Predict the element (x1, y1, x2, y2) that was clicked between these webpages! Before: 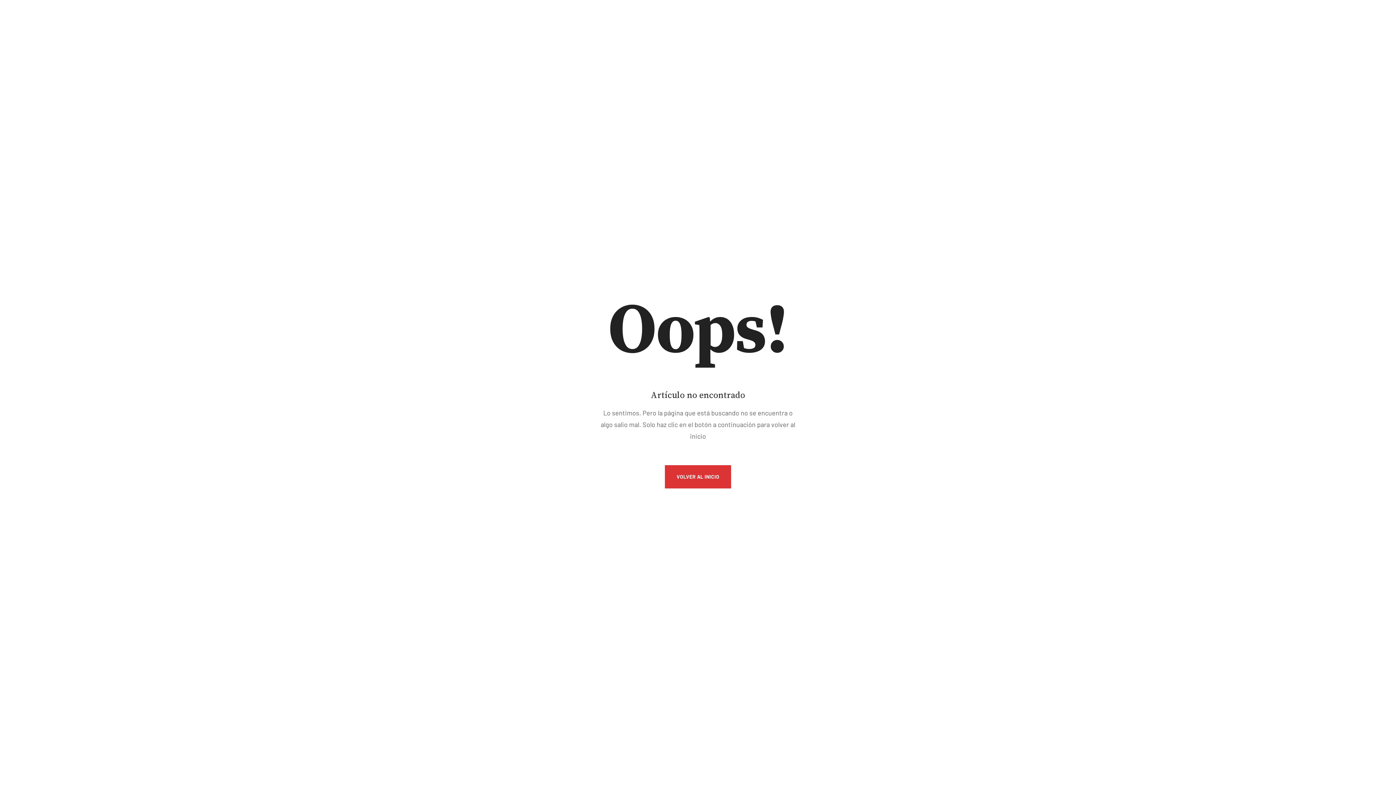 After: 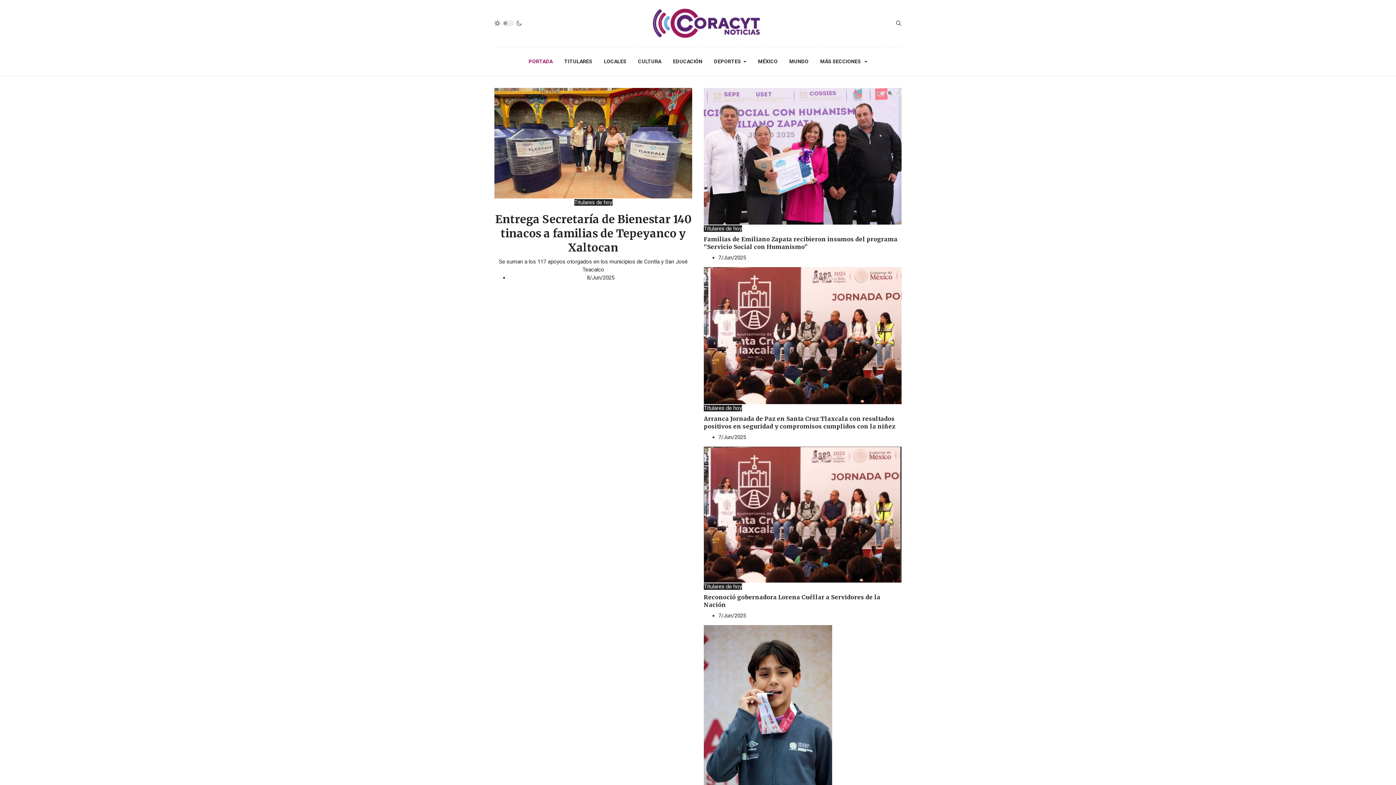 Action: label: VOLVER AL INICIO bbox: (665, 465, 731, 488)